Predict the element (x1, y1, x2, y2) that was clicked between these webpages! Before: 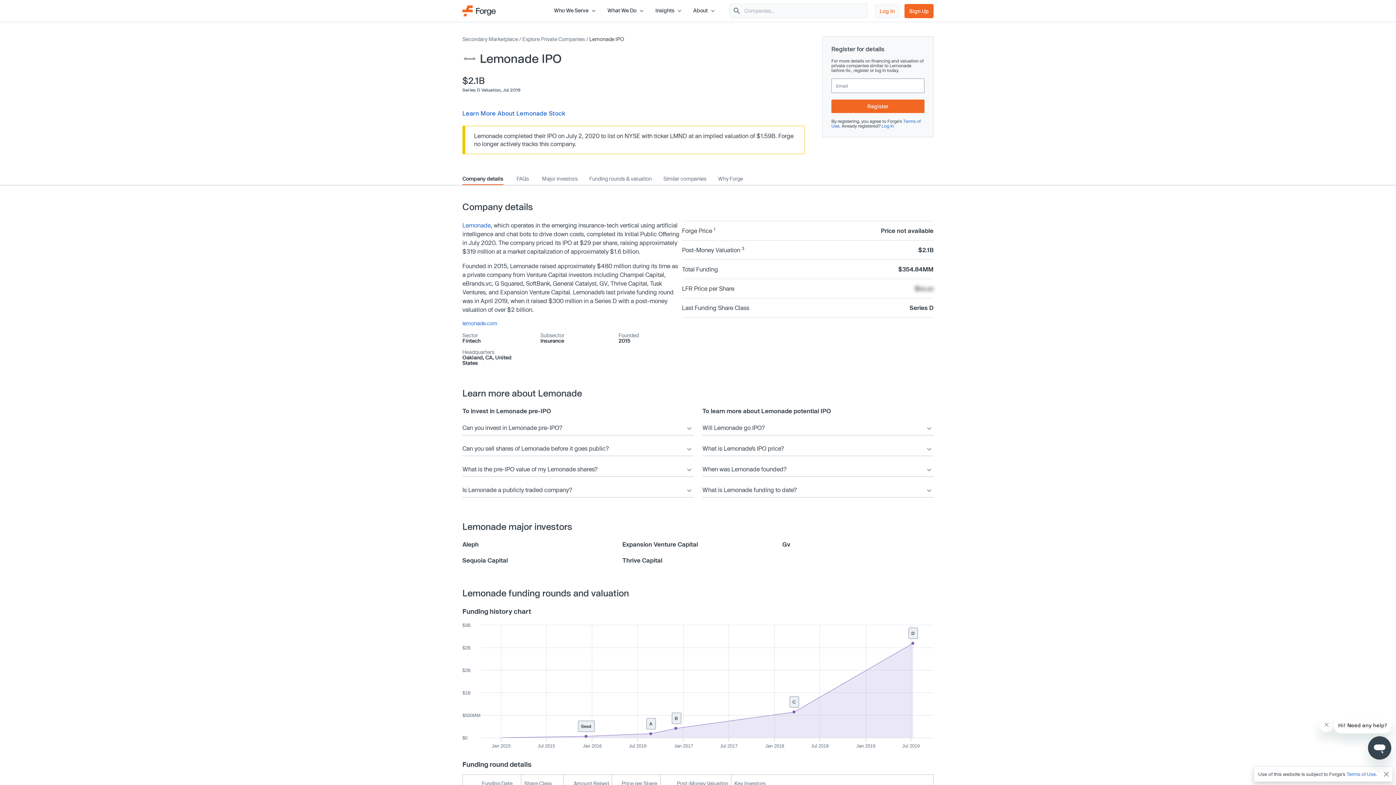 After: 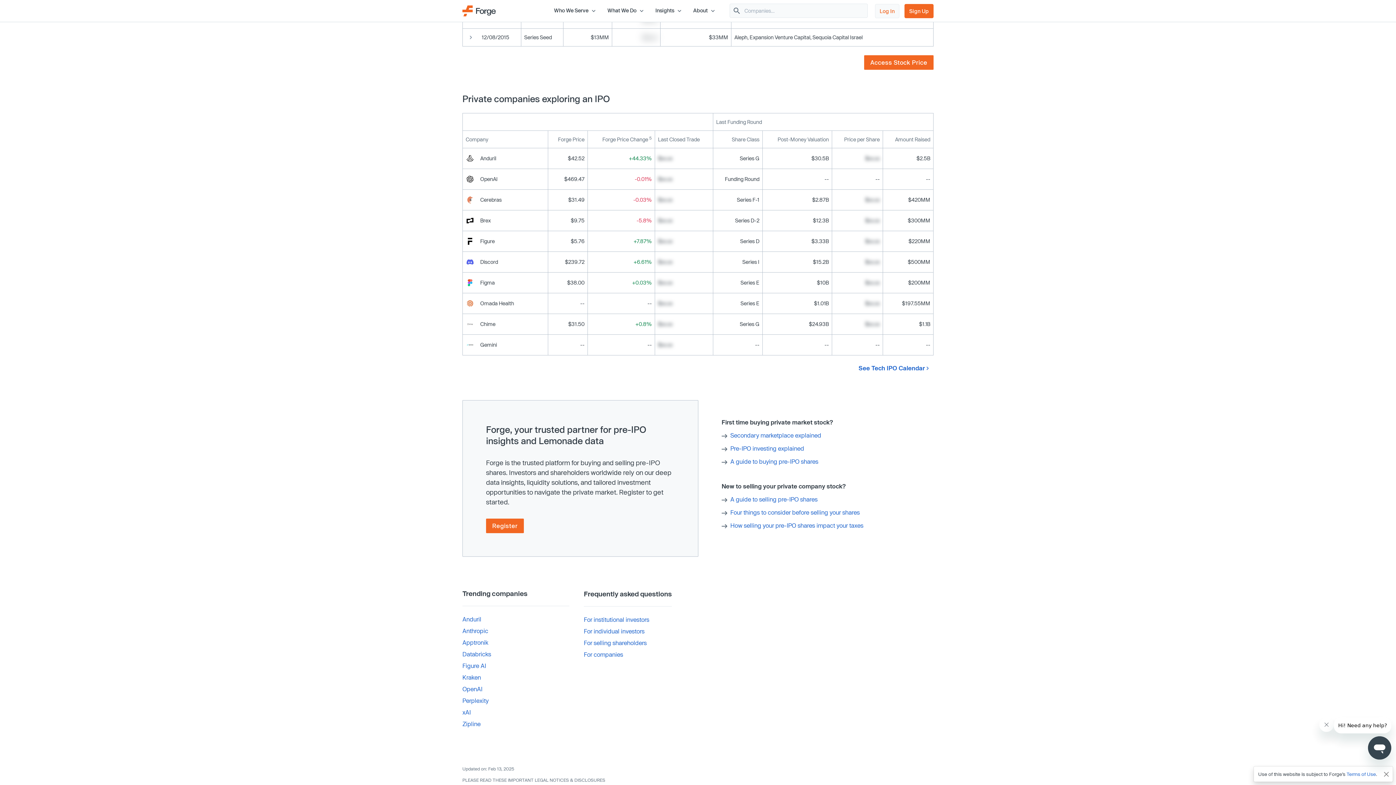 Action: bbox: (663, 176, 706, 184) label: Similar companies